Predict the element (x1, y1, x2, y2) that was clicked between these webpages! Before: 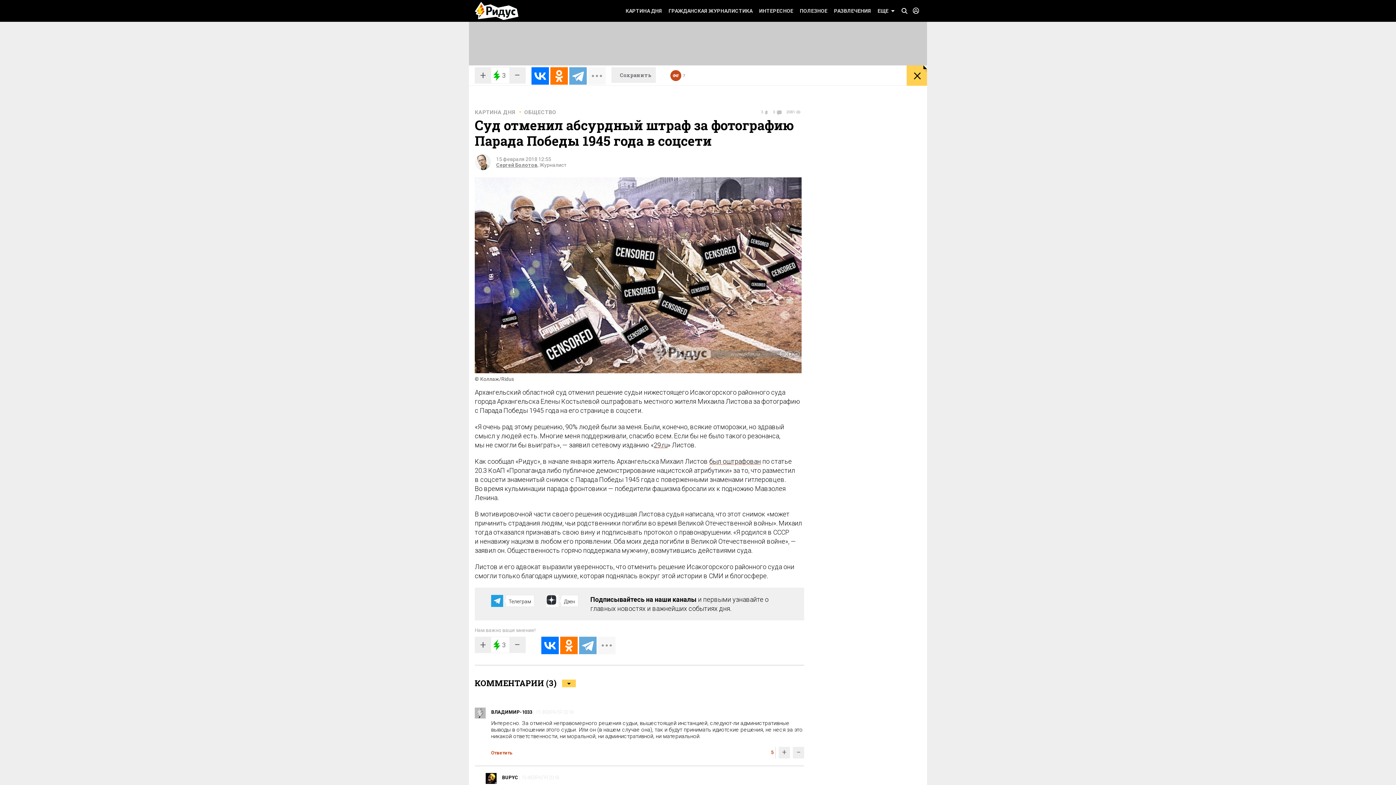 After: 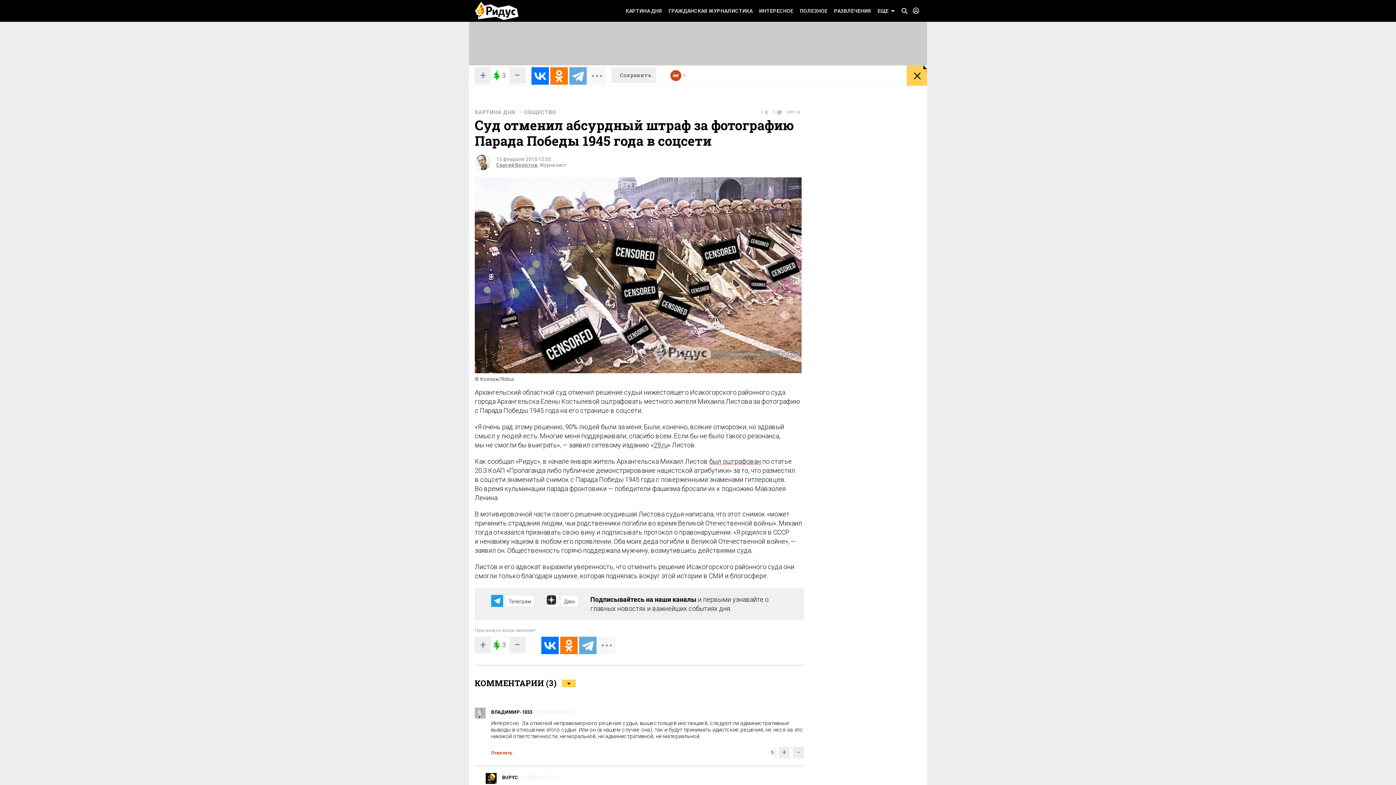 Action: label: Дзен bbox: (546, 595, 578, 607)